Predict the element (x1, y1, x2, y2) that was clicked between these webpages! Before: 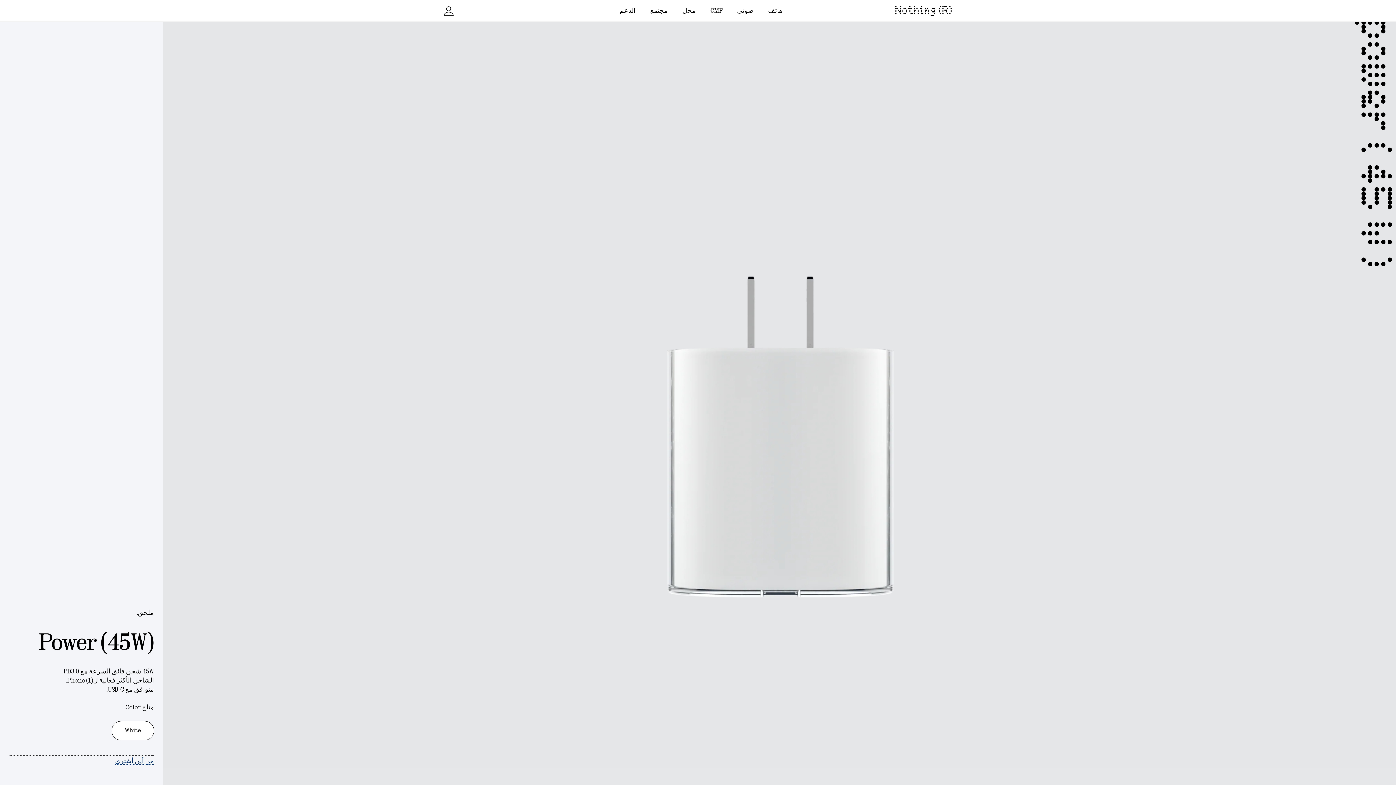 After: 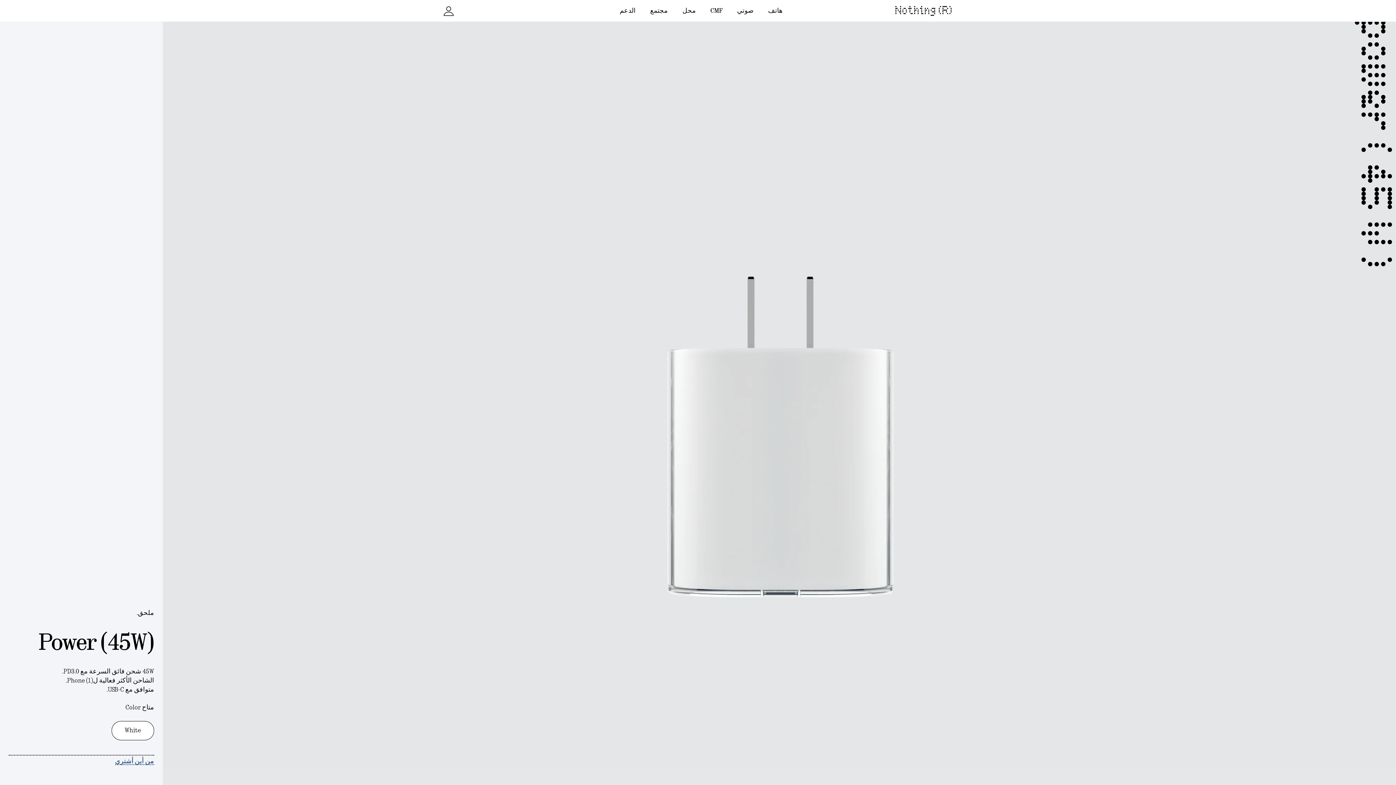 Action: label: من أين أشتري bbox: (115, 758, 154, 765)